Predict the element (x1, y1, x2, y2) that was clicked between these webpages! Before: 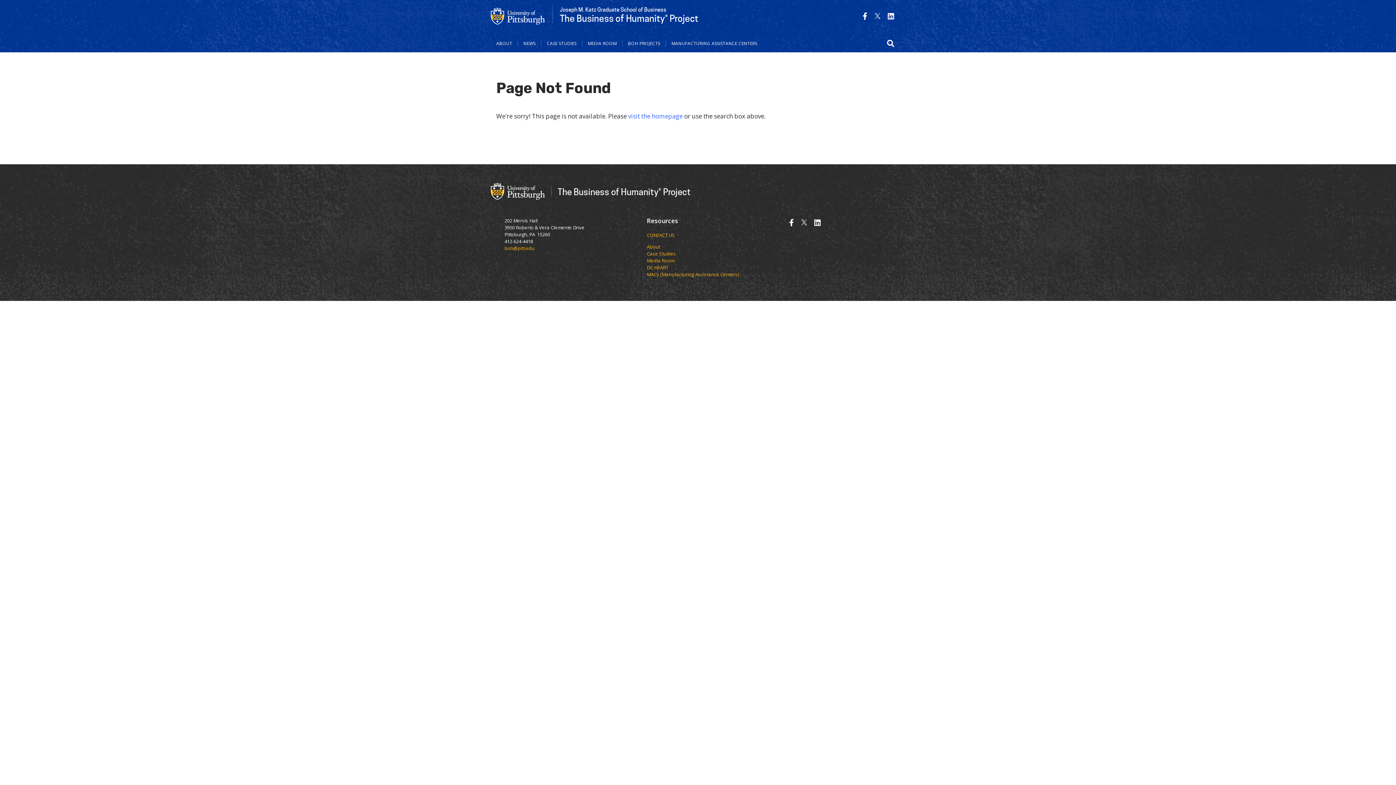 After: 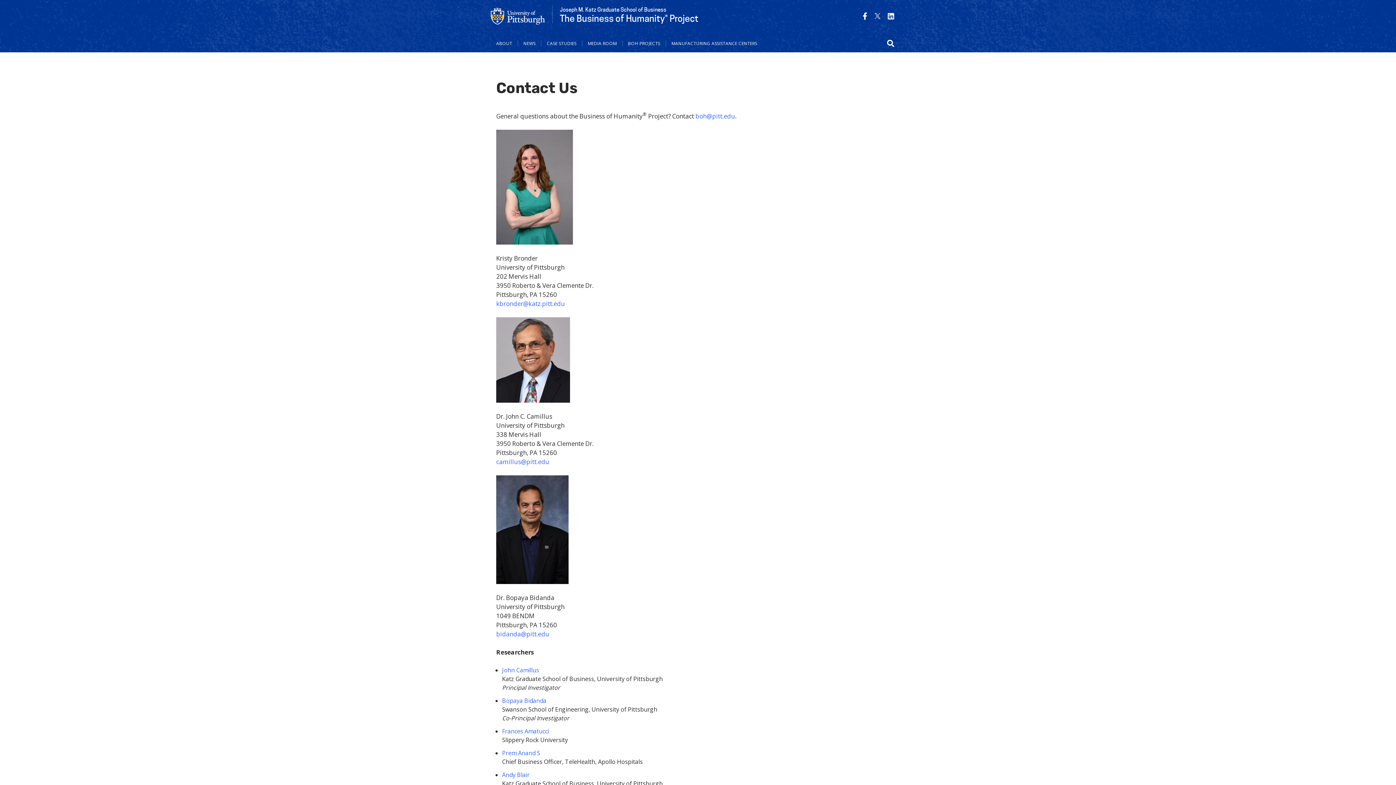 Action: label: CONTACT US bbox: (647, 231, 675, 238)